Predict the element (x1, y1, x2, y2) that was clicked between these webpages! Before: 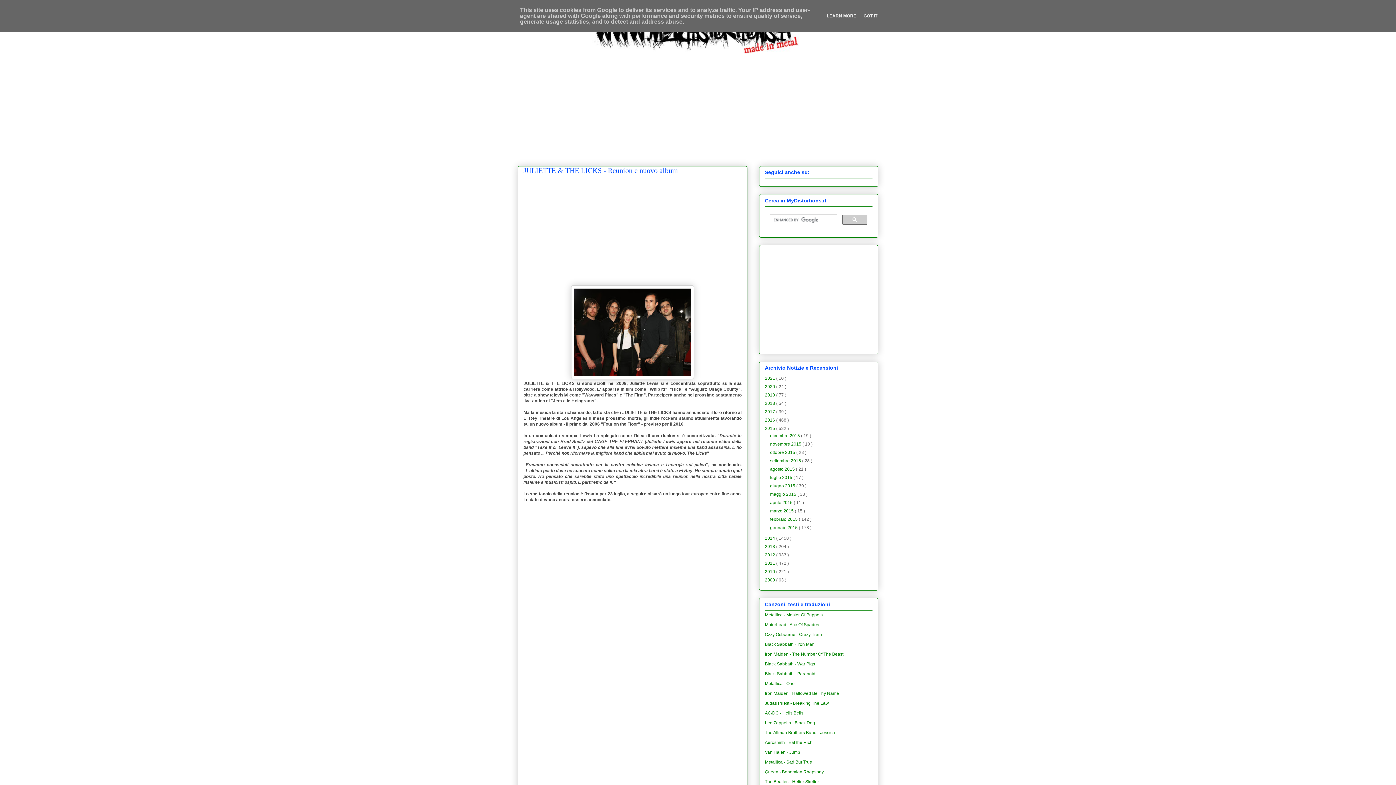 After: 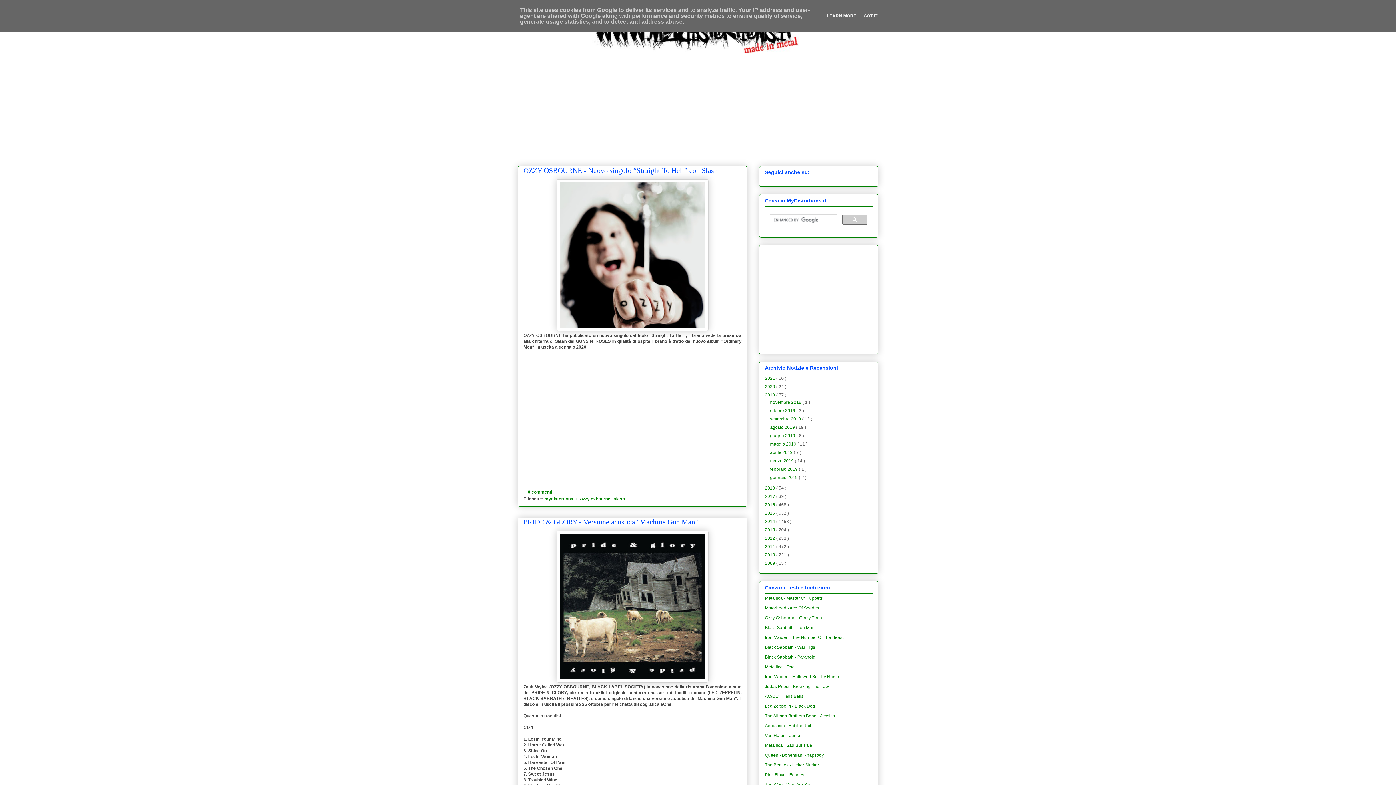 Action: label: 2019  bbox: (765, 392, 776, 397)